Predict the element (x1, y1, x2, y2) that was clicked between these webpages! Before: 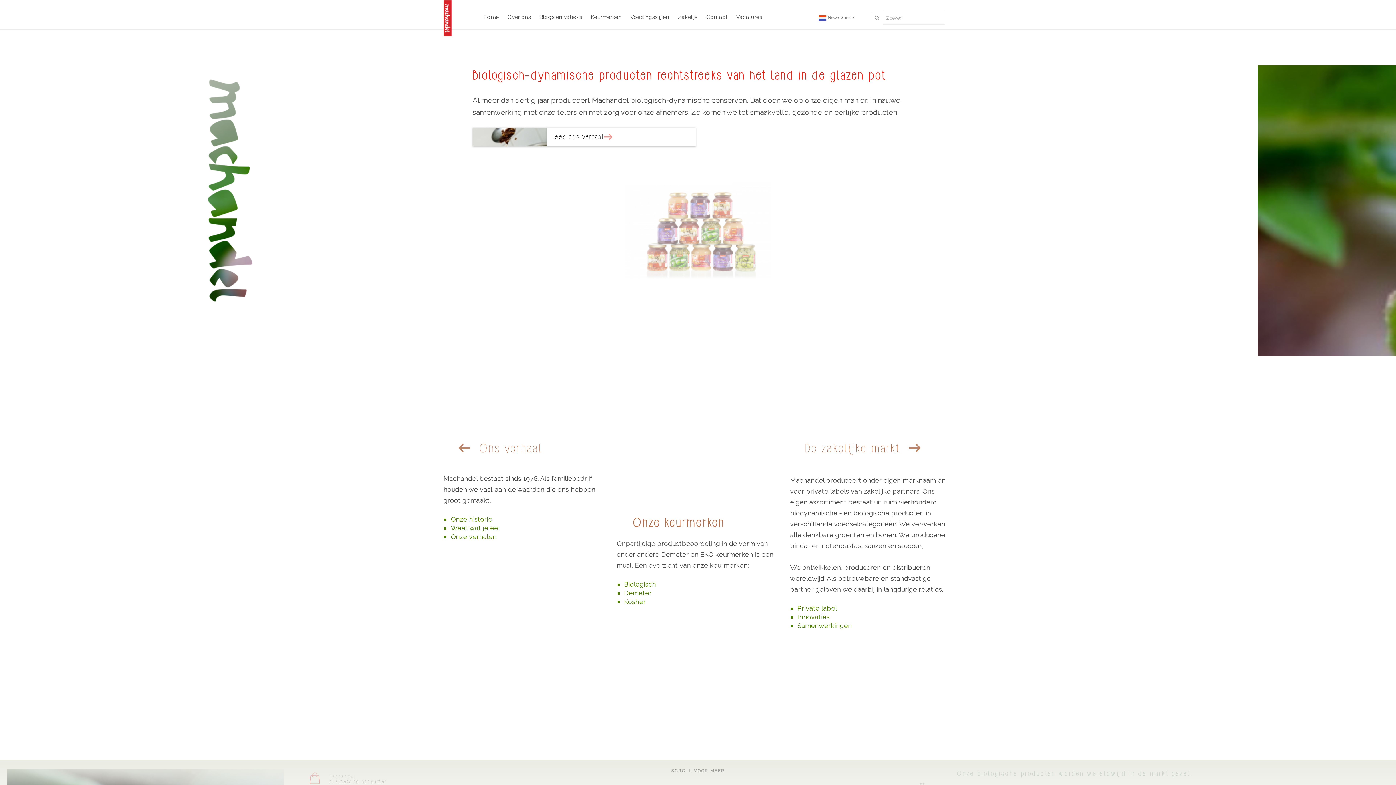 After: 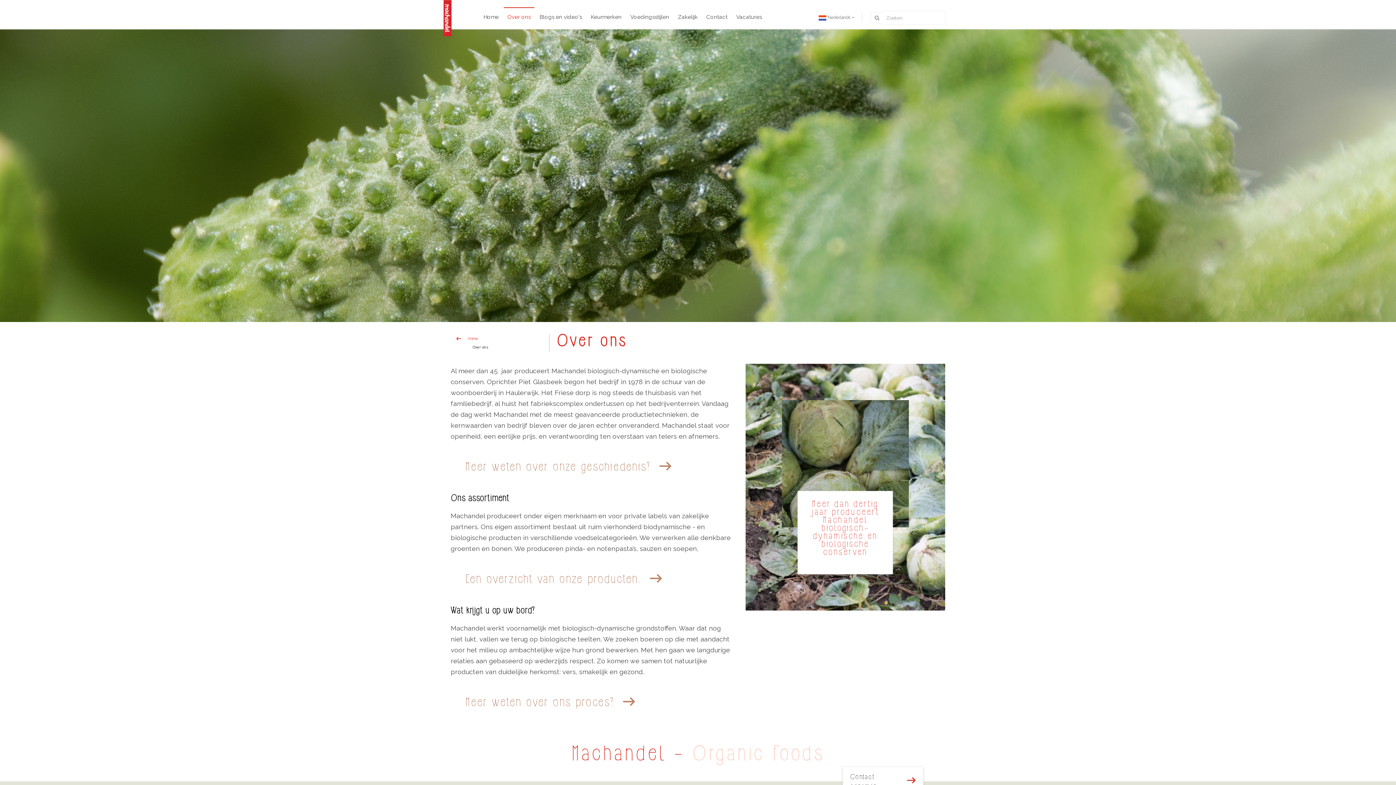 Action: label: Lees ons verhaal bbox: (472, 127, 698, 146)